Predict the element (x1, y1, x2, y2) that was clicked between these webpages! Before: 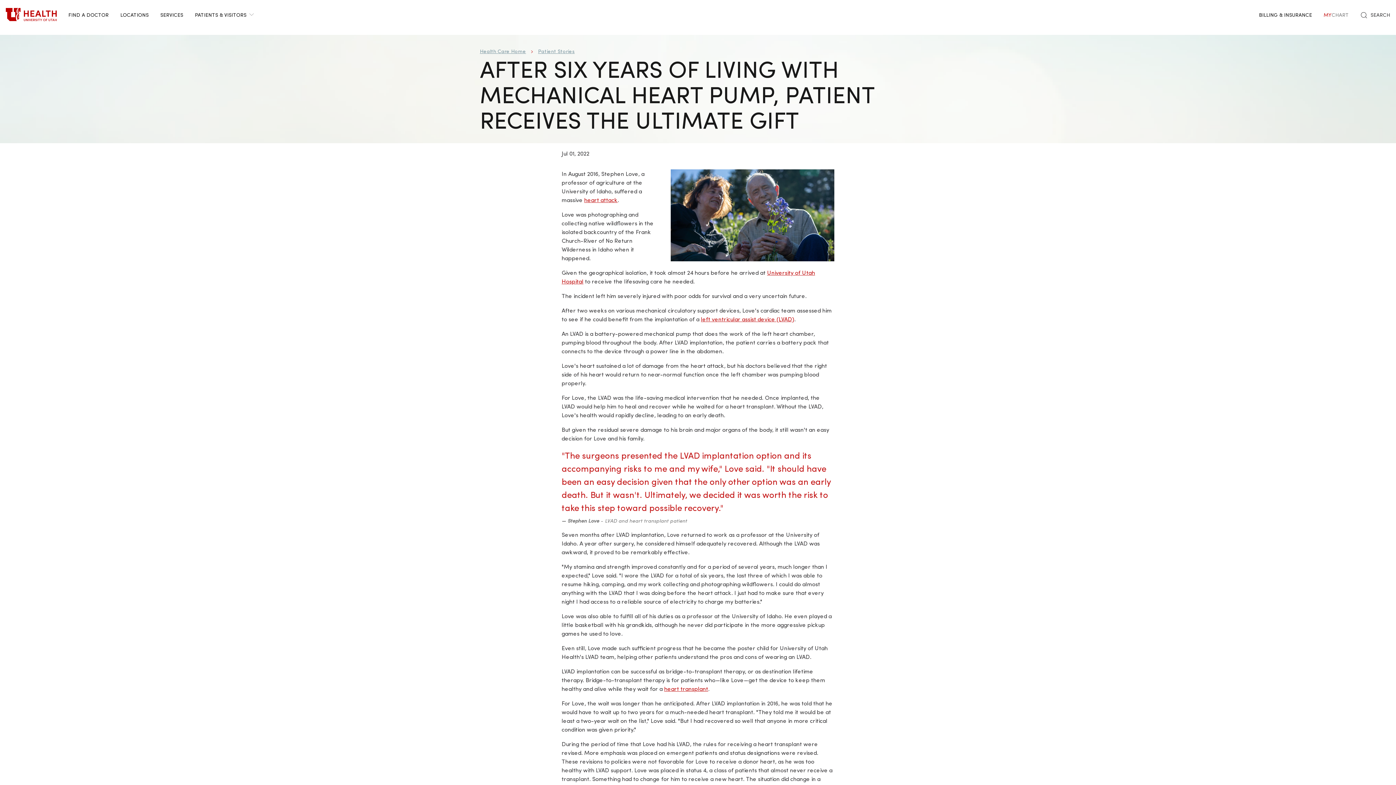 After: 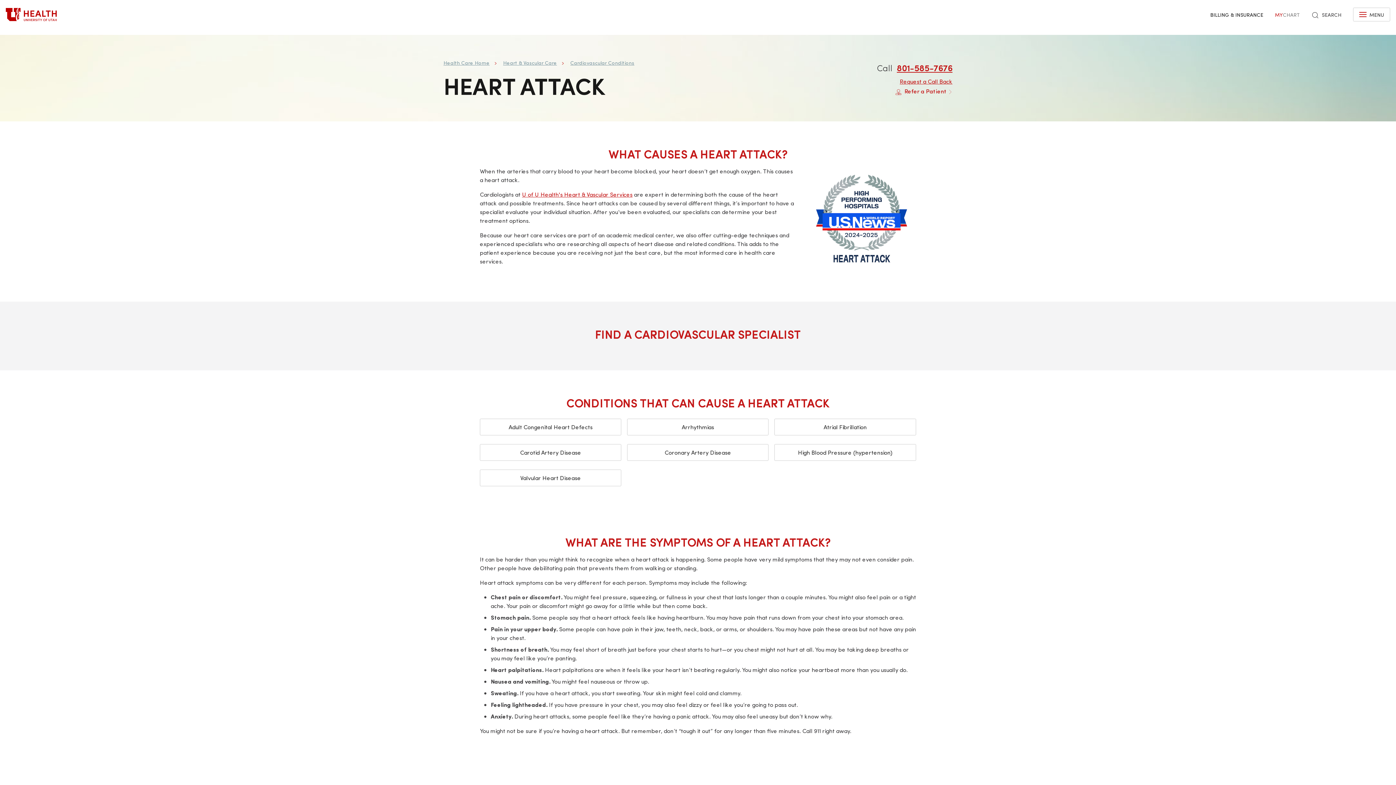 Action: label: heart attack bbox: (584, 196, 617, 203)